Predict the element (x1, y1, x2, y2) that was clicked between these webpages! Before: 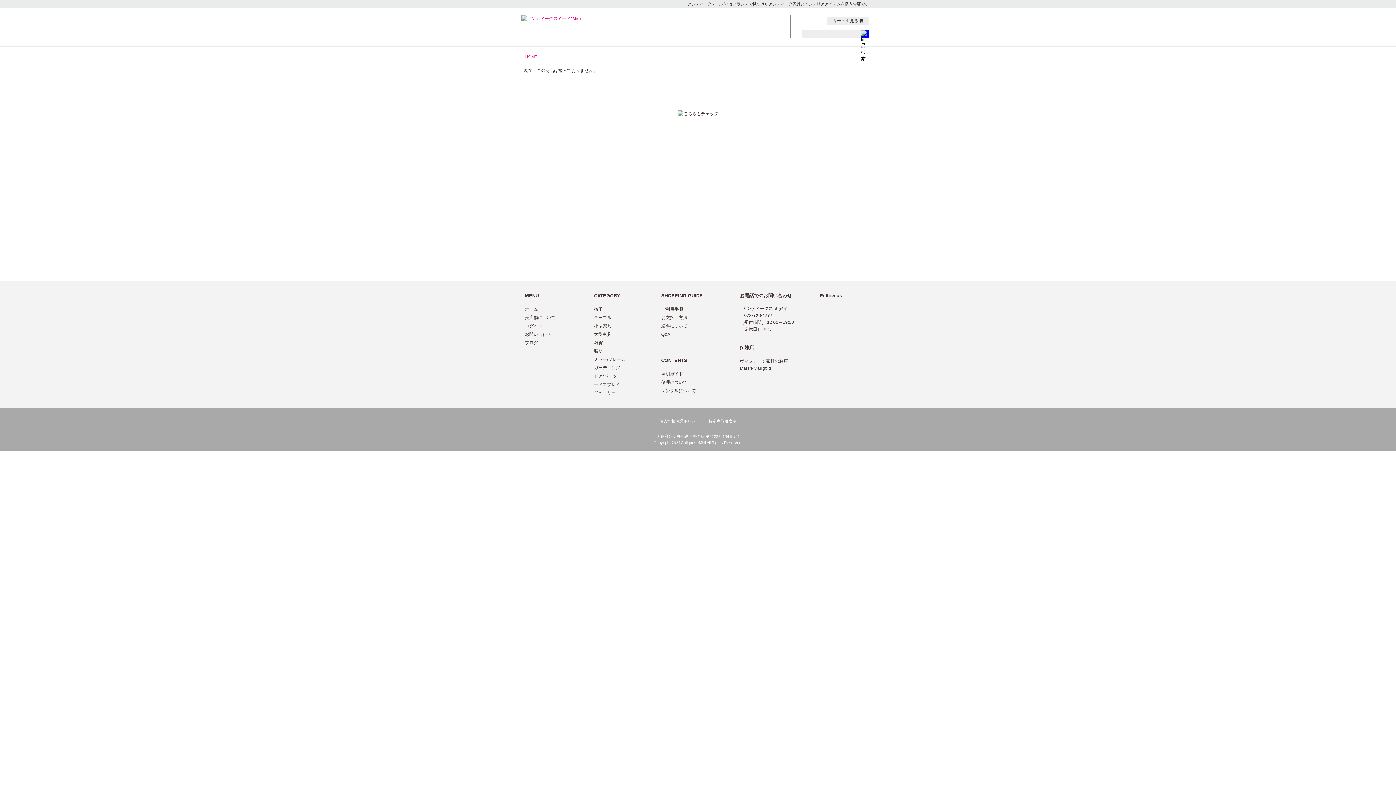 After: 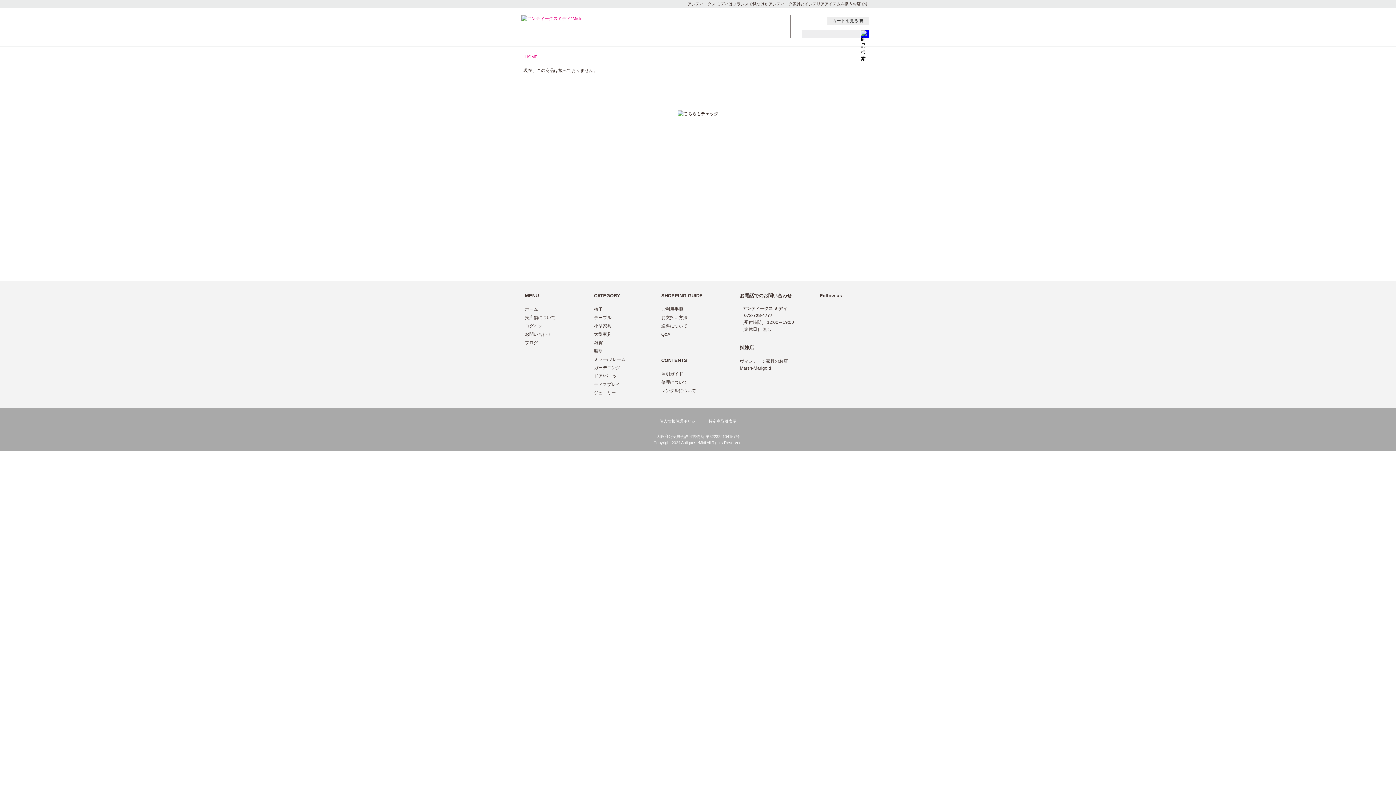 Action: label: トップへ戻る bbox: (849, 132, 858, 145)